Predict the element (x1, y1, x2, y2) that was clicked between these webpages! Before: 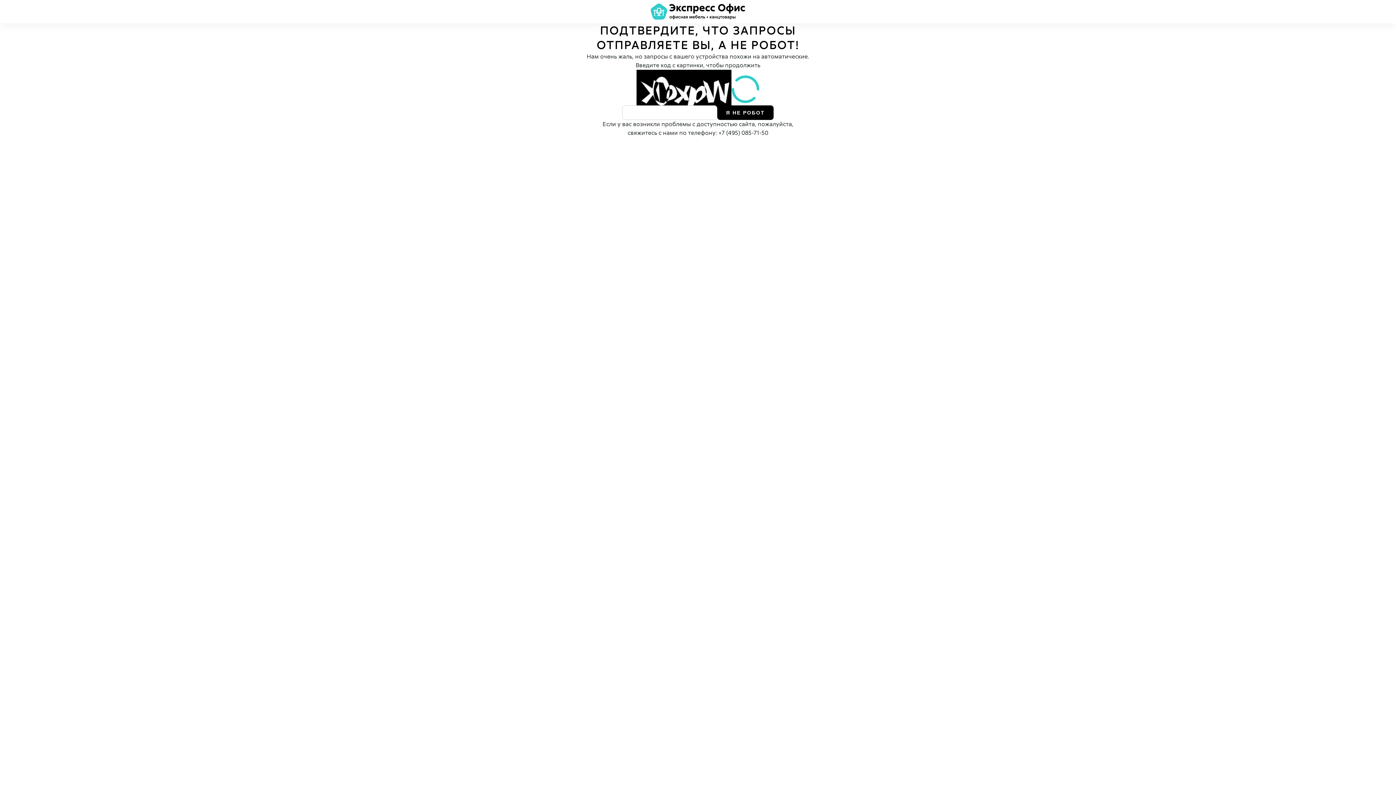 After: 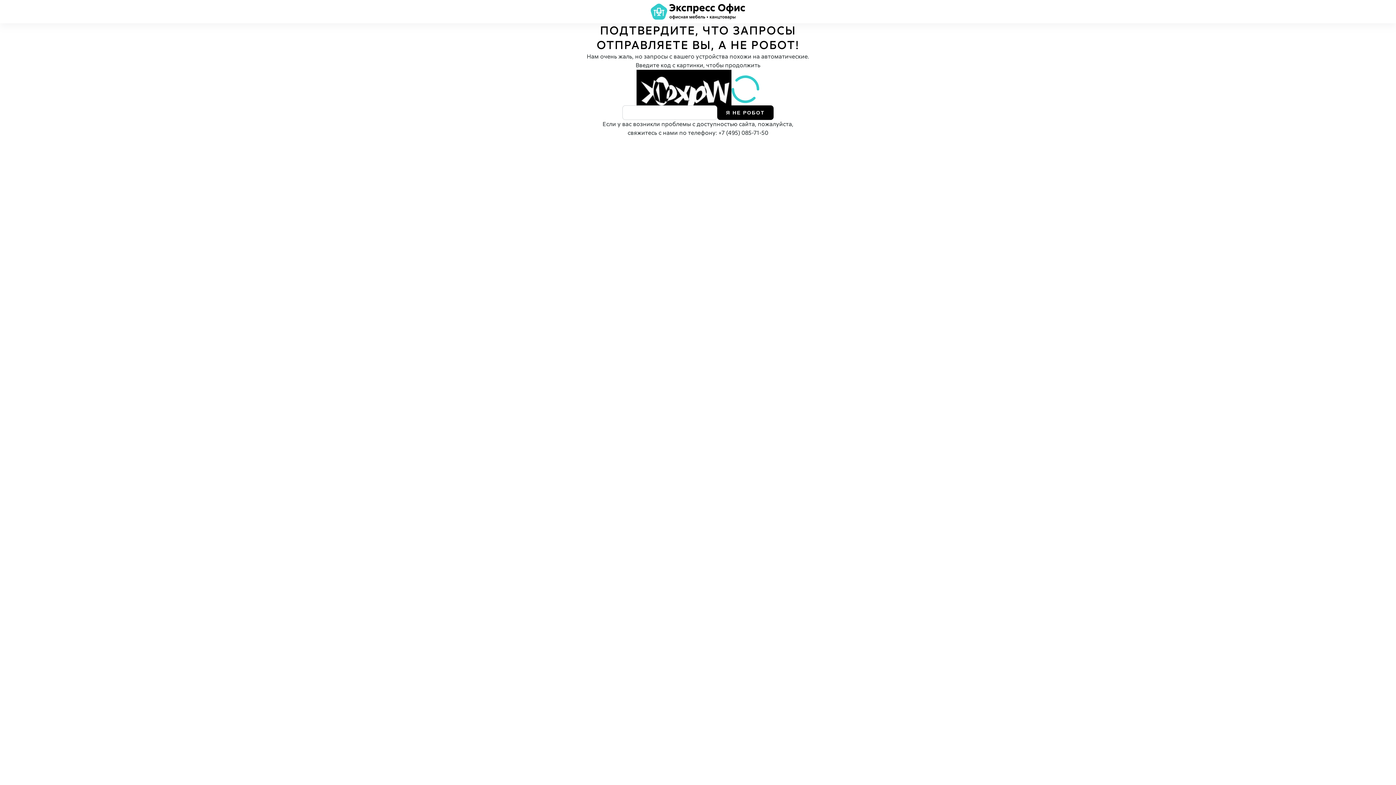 Action: label: +7 (495) 085-71-50 bbox: (718, 129, 768, 136)